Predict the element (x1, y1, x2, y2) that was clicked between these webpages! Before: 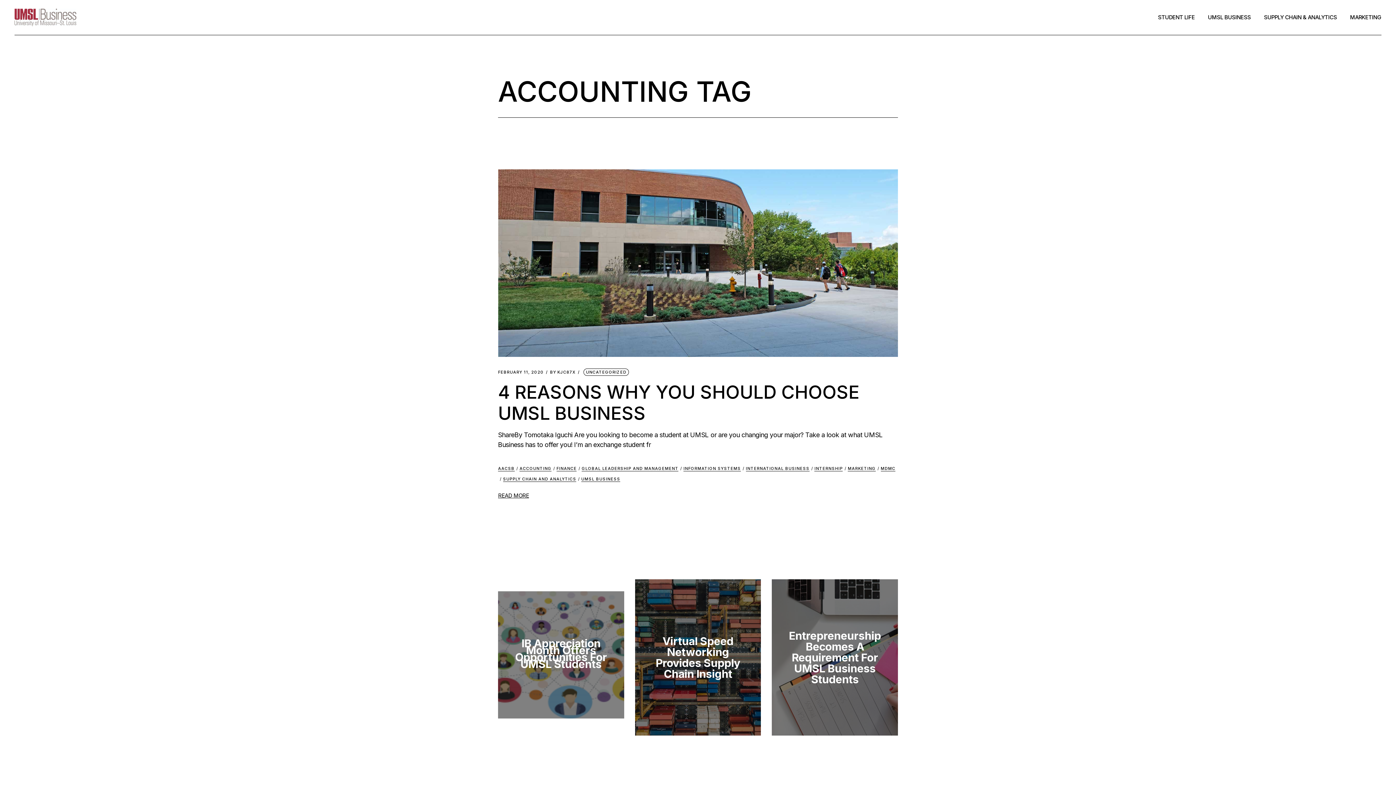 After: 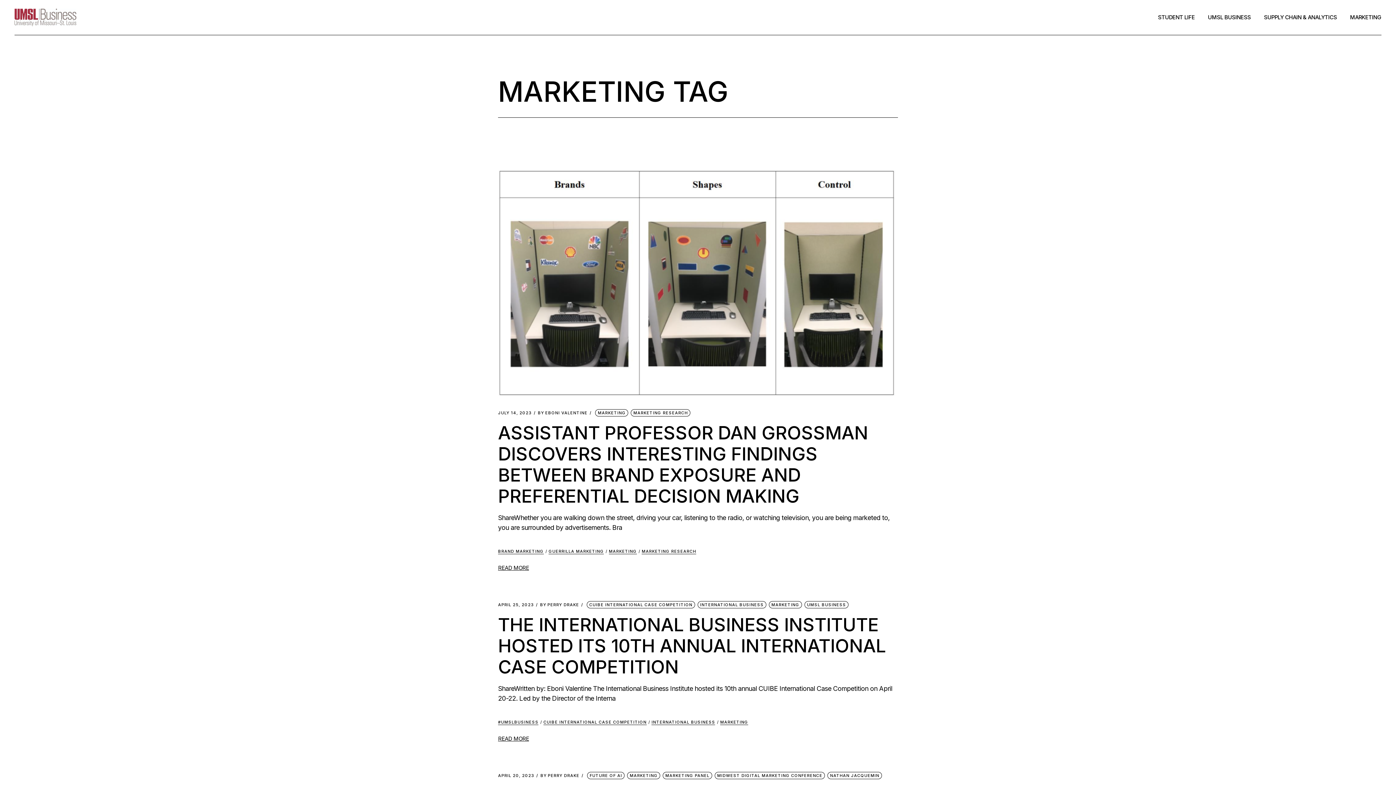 Action: label: MARKETING bbox: (848, 464, 875, 473)